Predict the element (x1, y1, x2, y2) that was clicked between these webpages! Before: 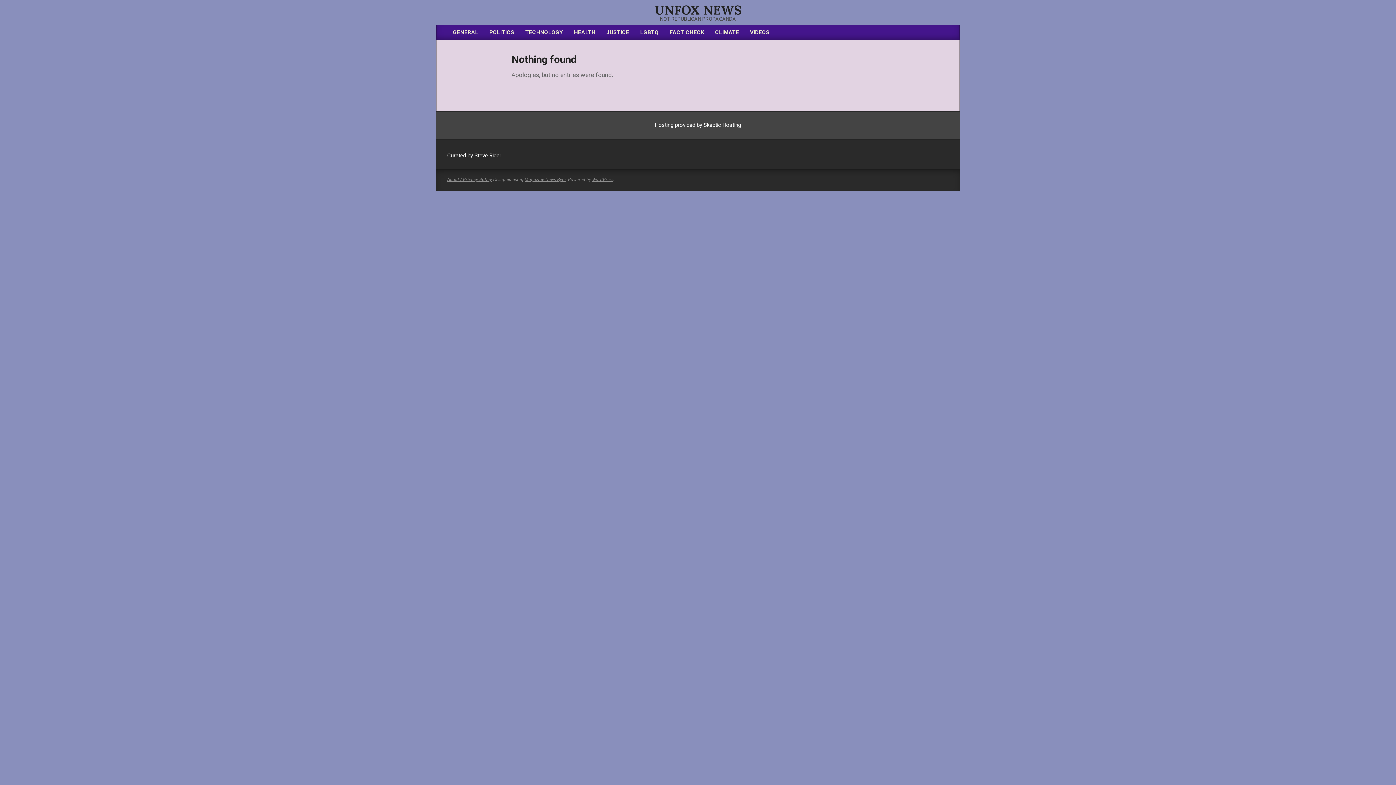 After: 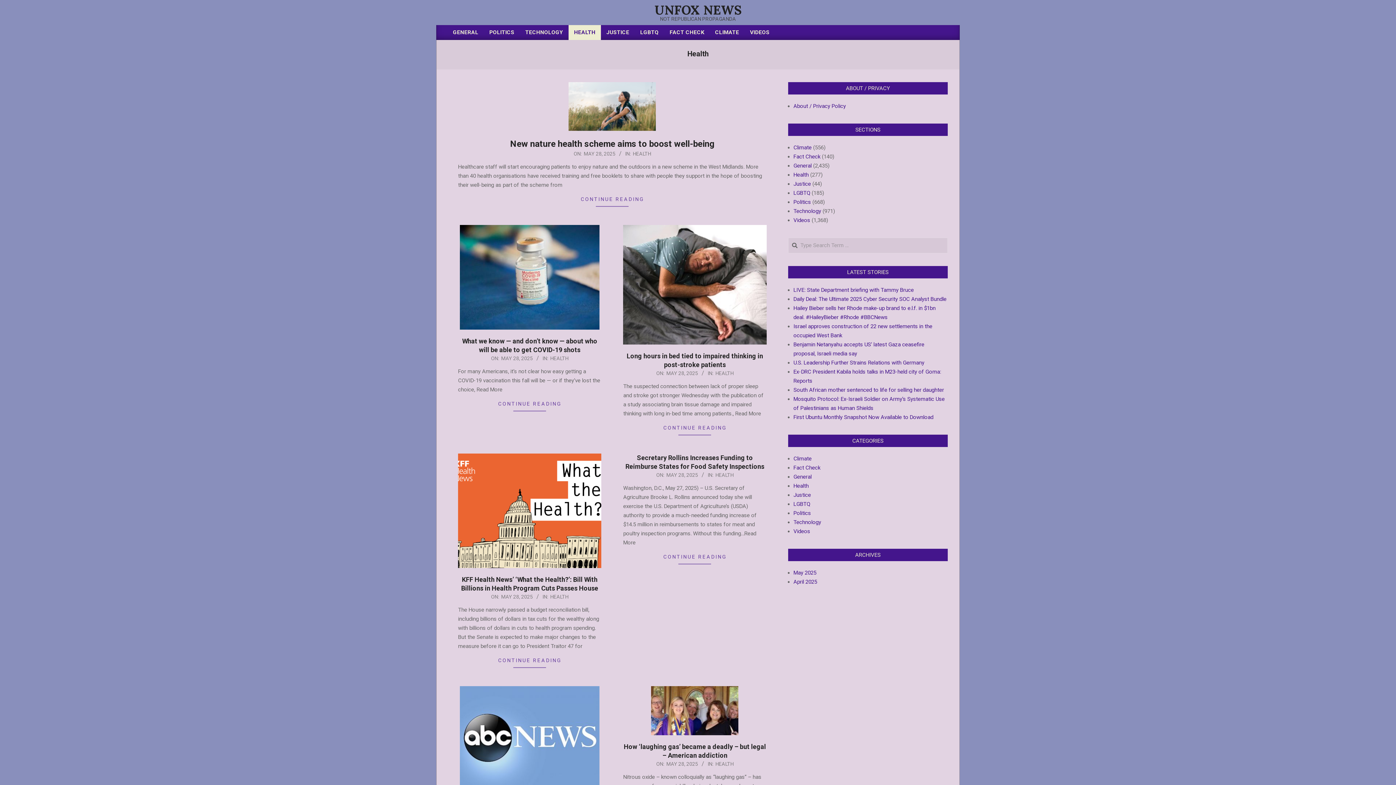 Action: label: HEALTH bbox: (568, 25, 601, 40)